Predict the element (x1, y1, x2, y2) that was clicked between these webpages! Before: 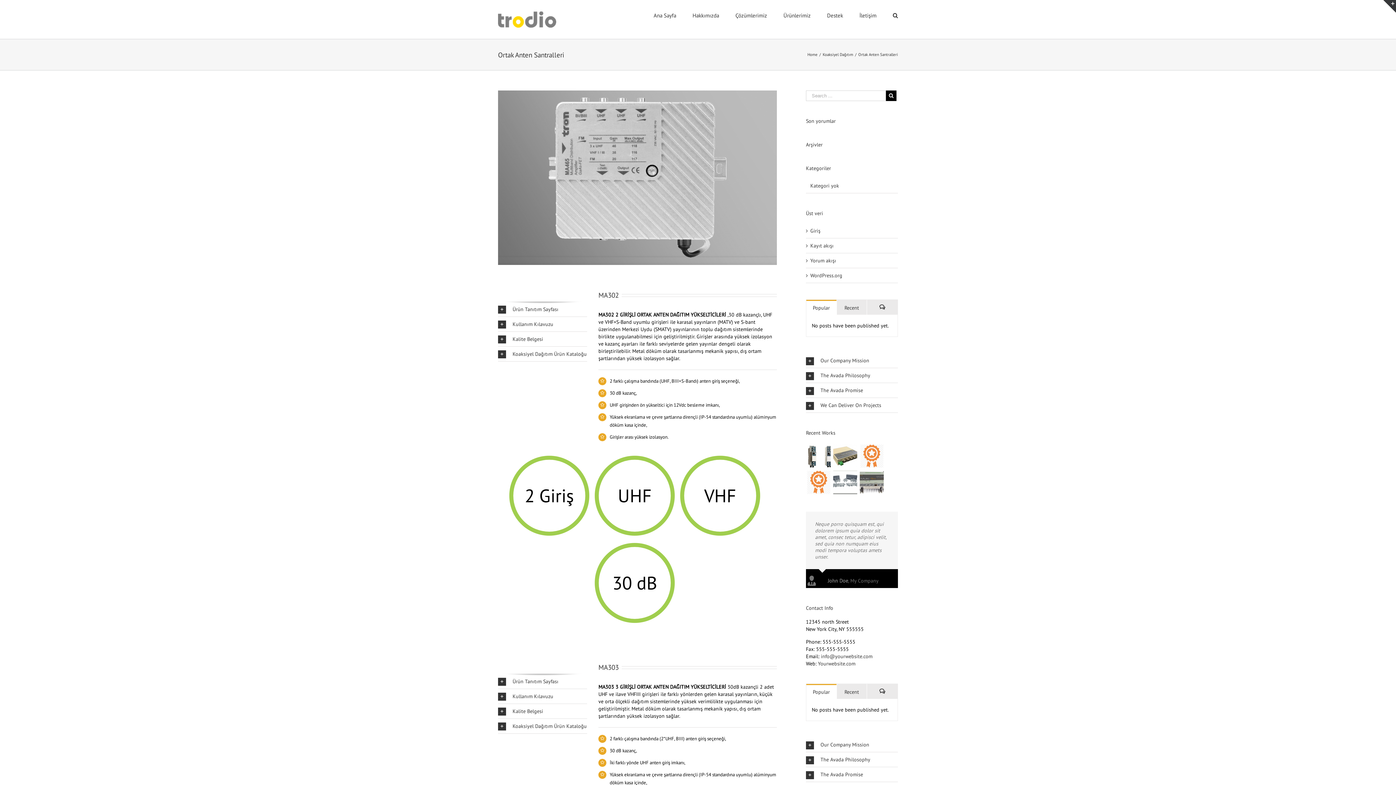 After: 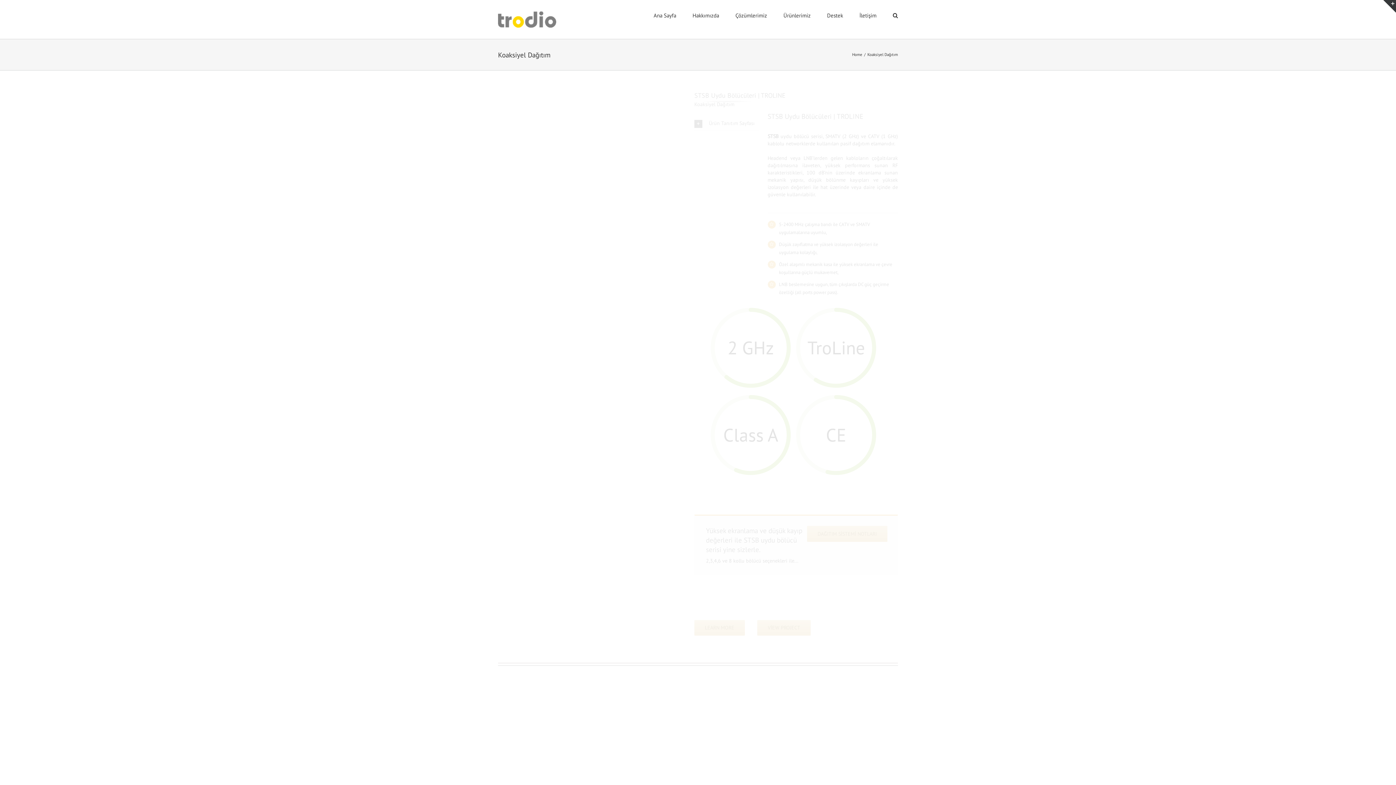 Action: bbox: (822, 52, 853, 57) label: Koaksiyel Dağıtım